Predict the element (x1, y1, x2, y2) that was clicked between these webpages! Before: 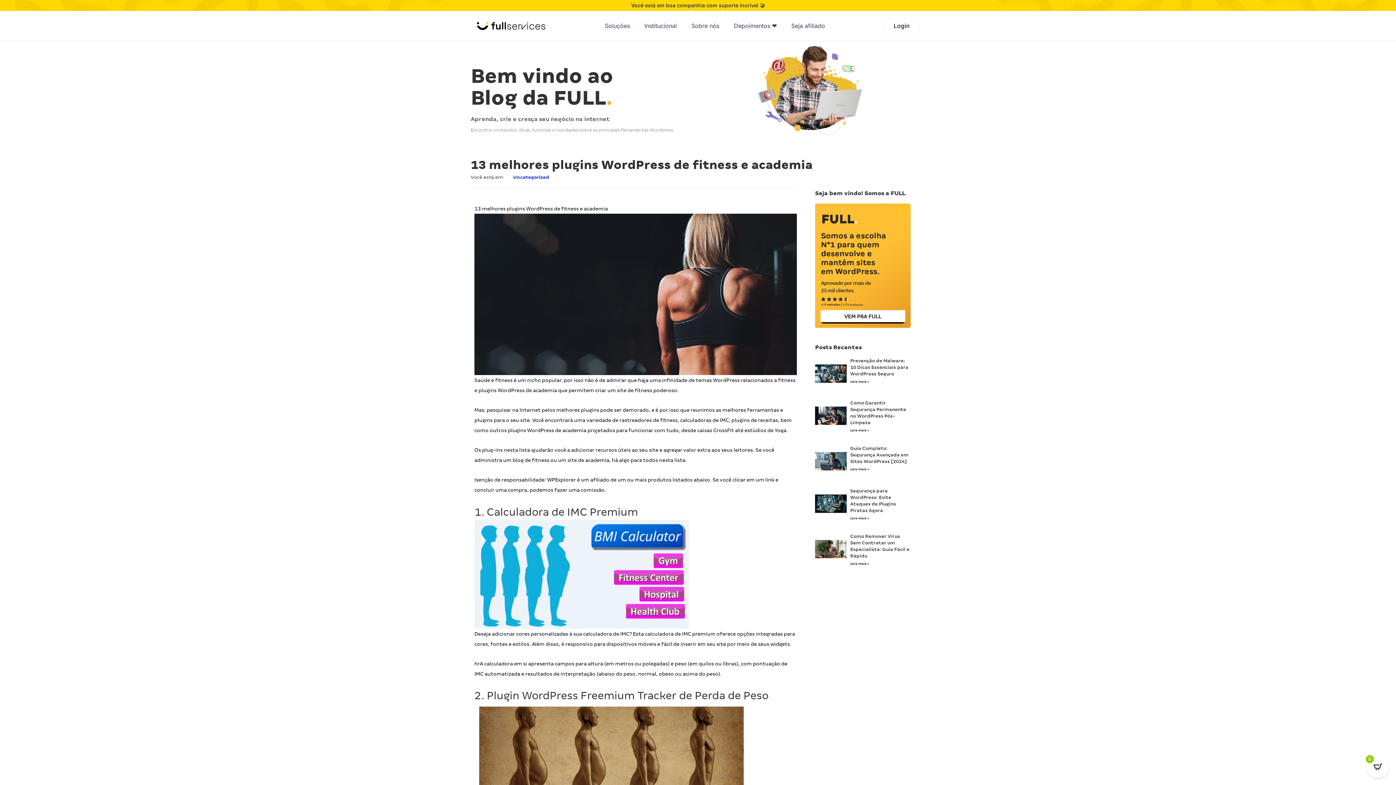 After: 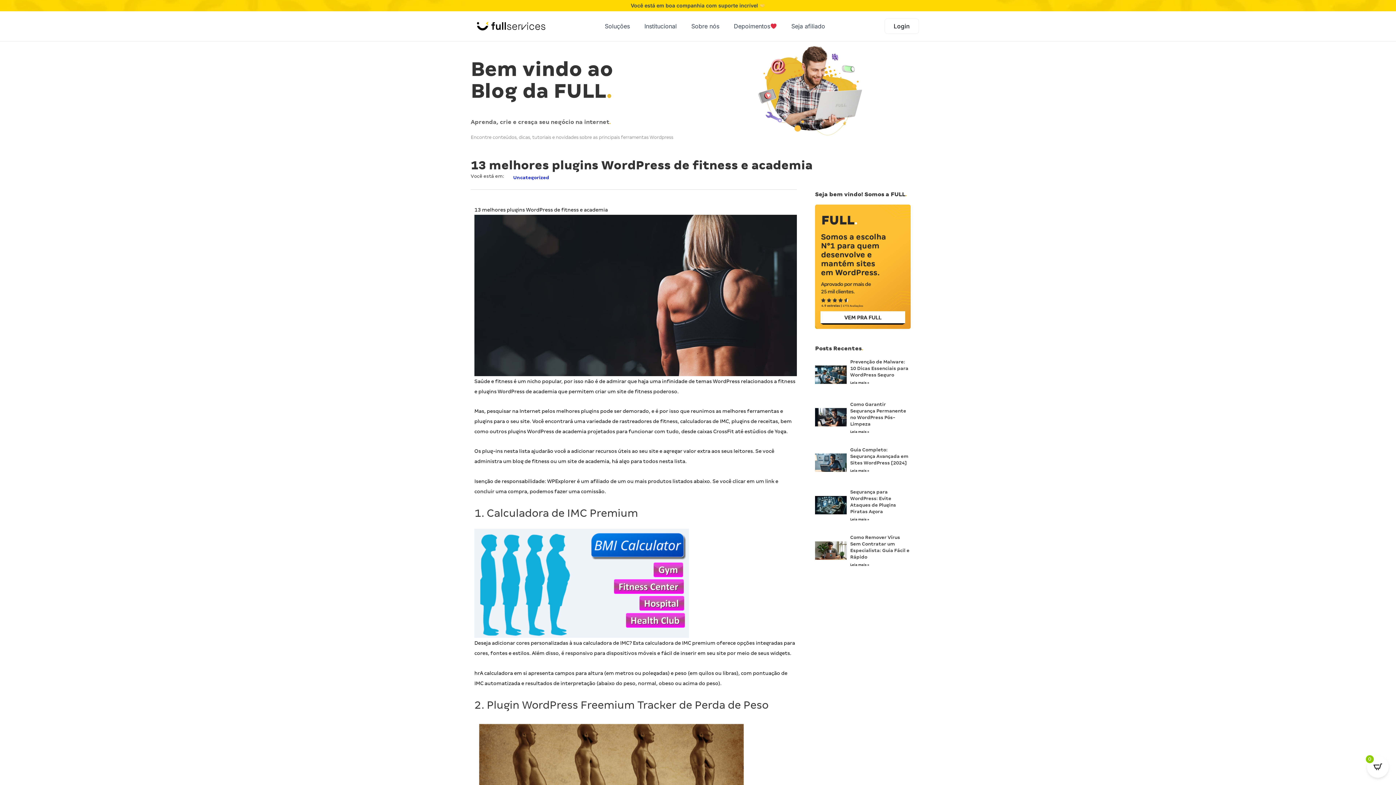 Action: bbox: (1367, 756, 1389, 778) label: Open CartPops popover